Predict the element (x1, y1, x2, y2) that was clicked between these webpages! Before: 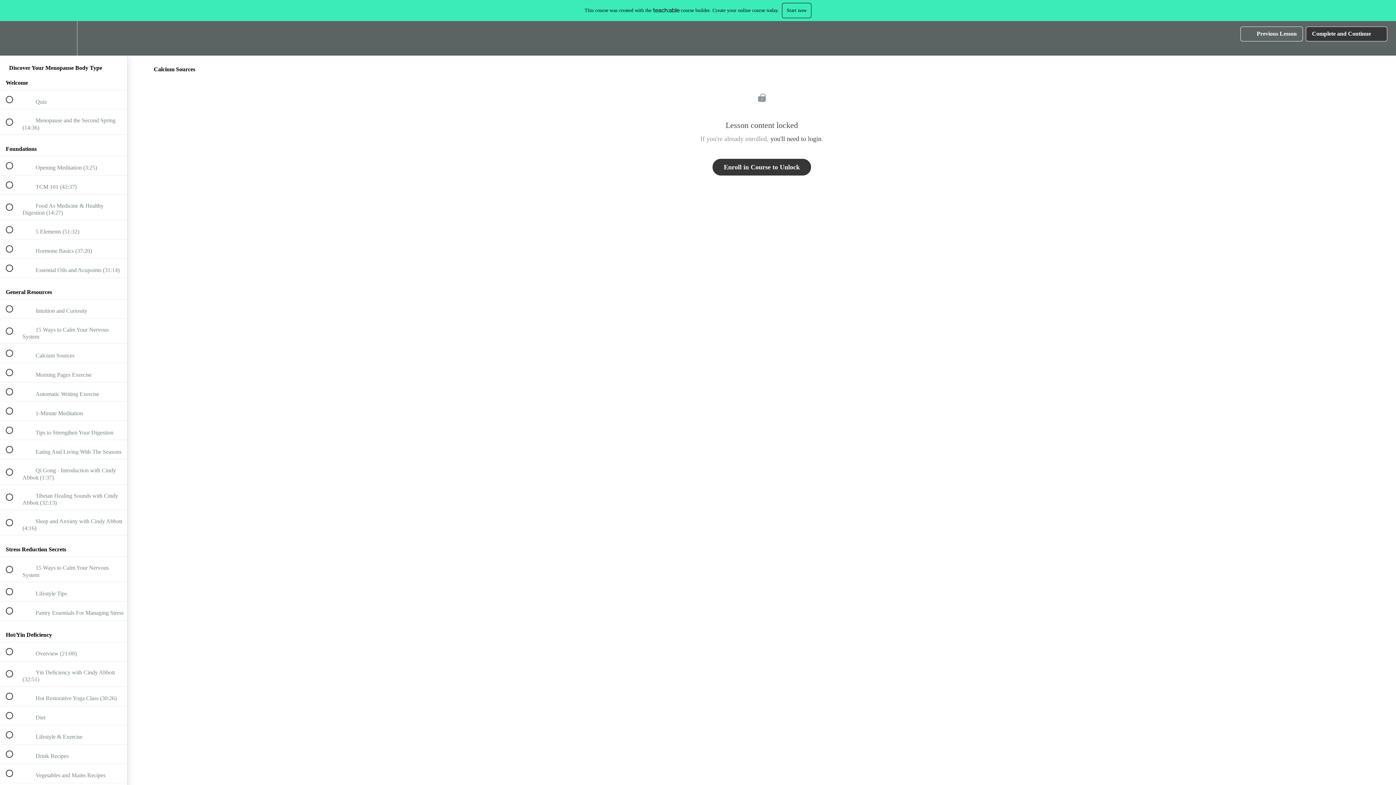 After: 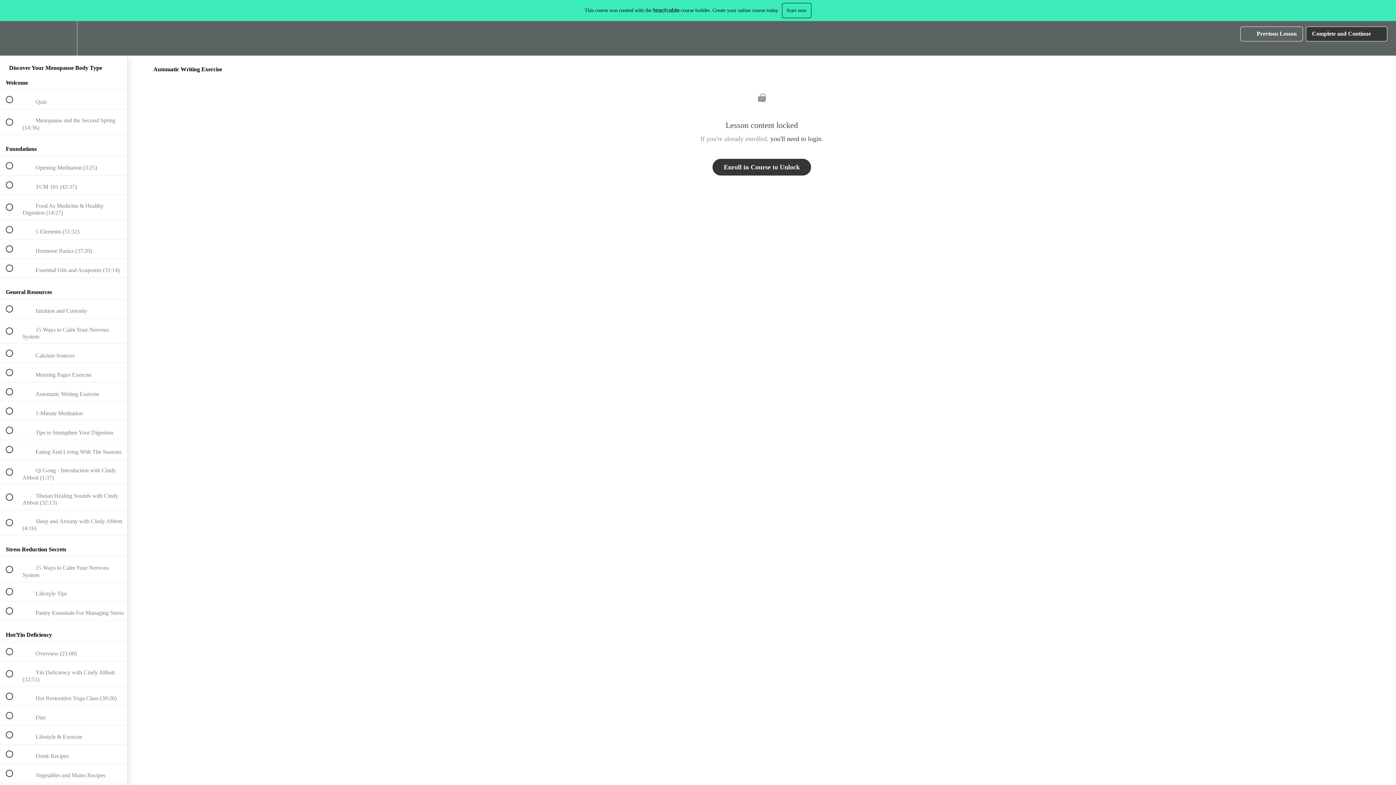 Action: bbox: (0, 382, 127, 401) label:  
 Automatic Writing Exercise